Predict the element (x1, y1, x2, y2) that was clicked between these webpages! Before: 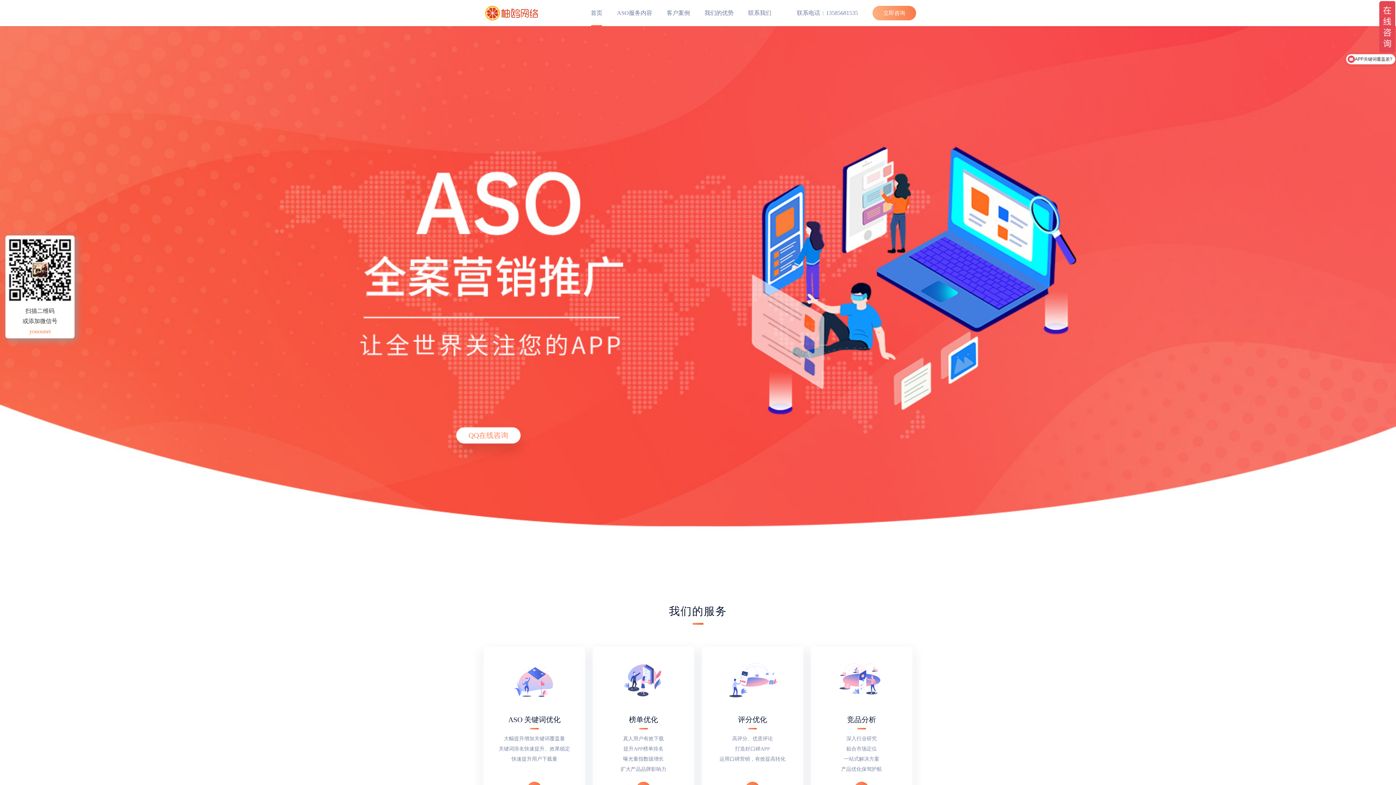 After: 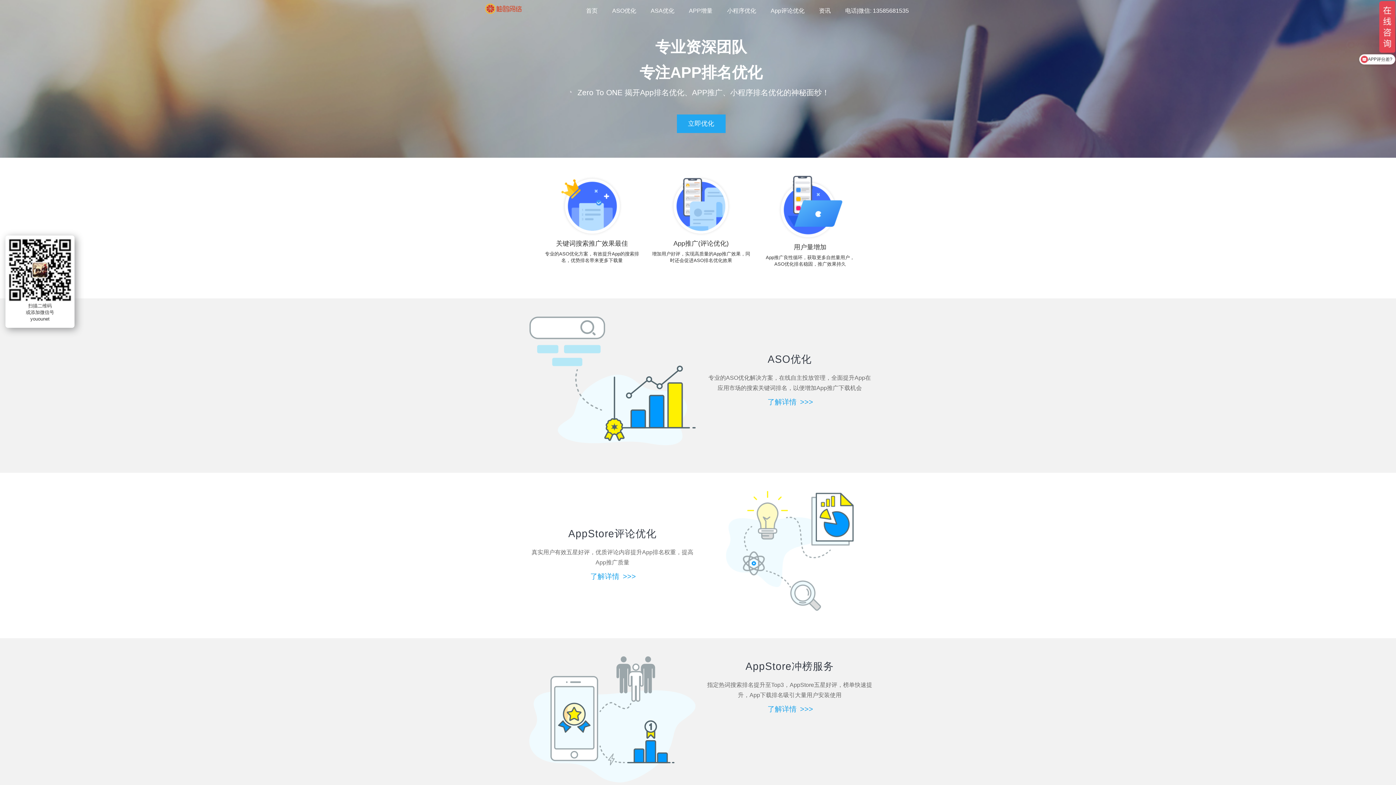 Action: bbox: (590, 0, 602, 26) label: 首页